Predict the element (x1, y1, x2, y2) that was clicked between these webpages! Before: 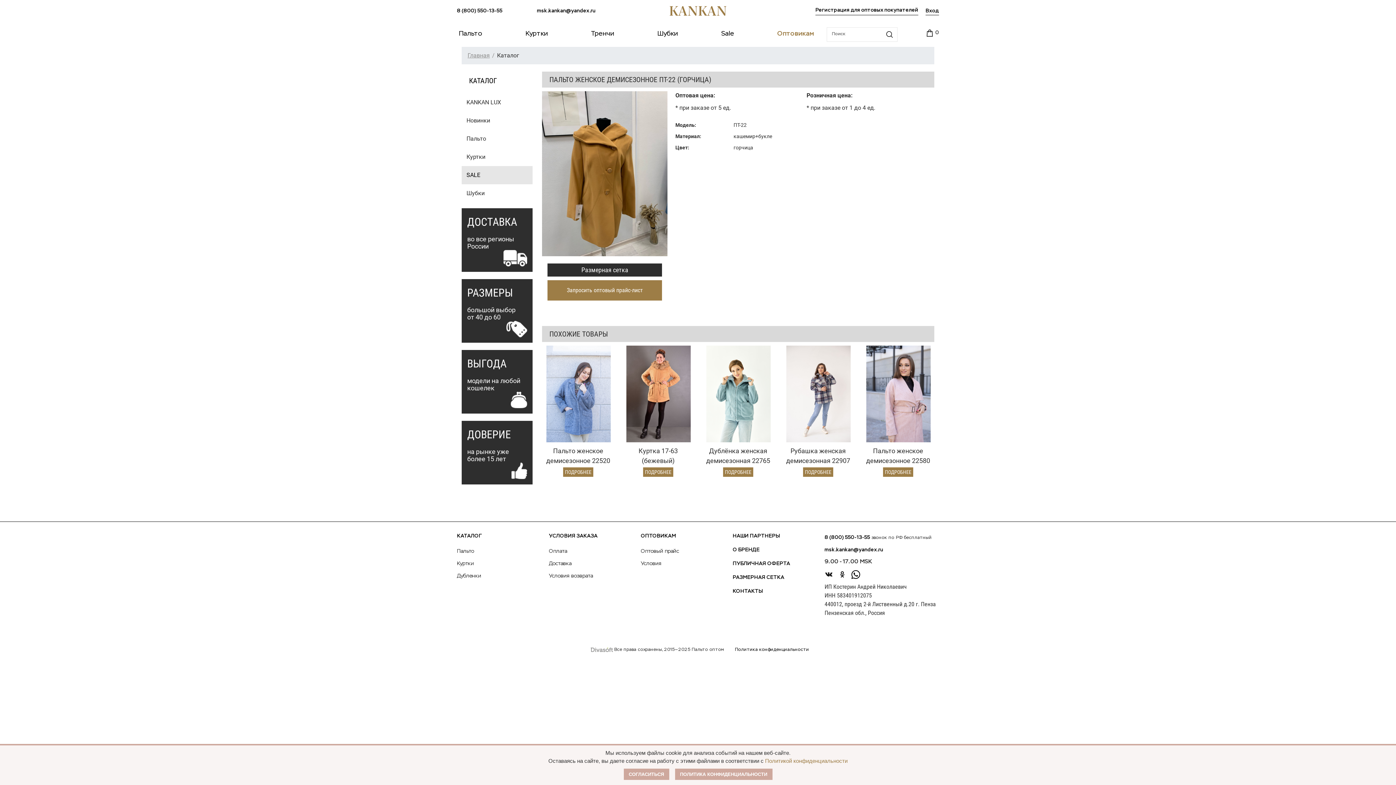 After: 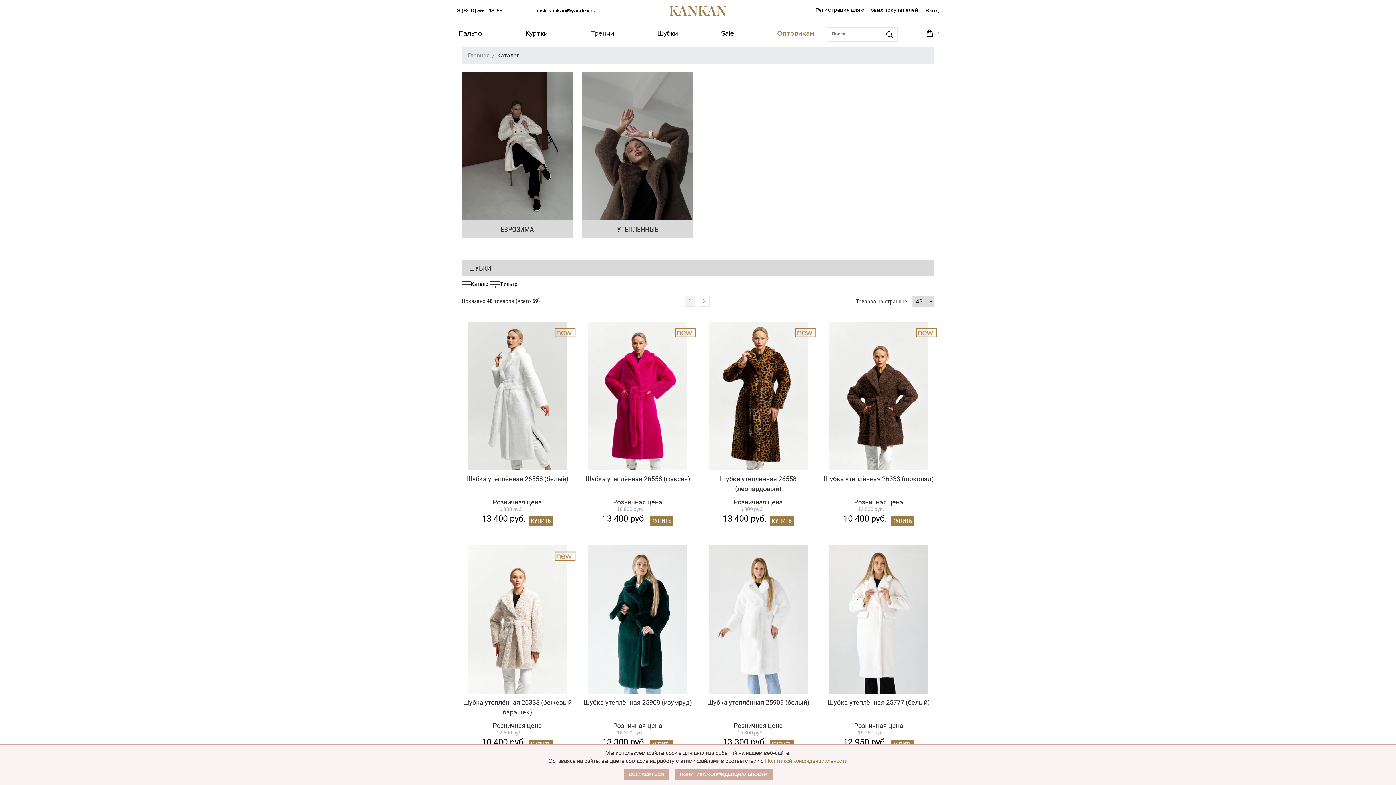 Action: label: Шубки bbox: (461, 184, 532, 202)